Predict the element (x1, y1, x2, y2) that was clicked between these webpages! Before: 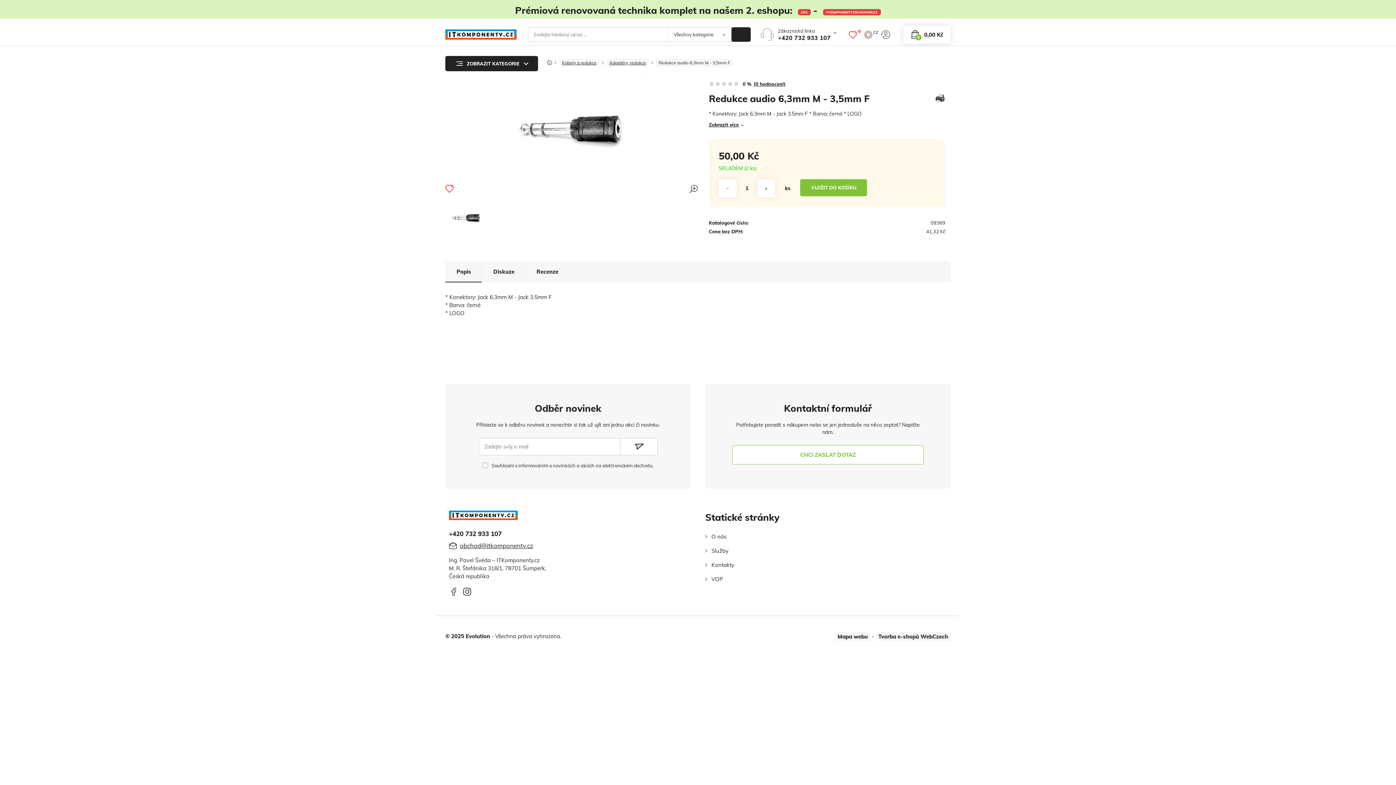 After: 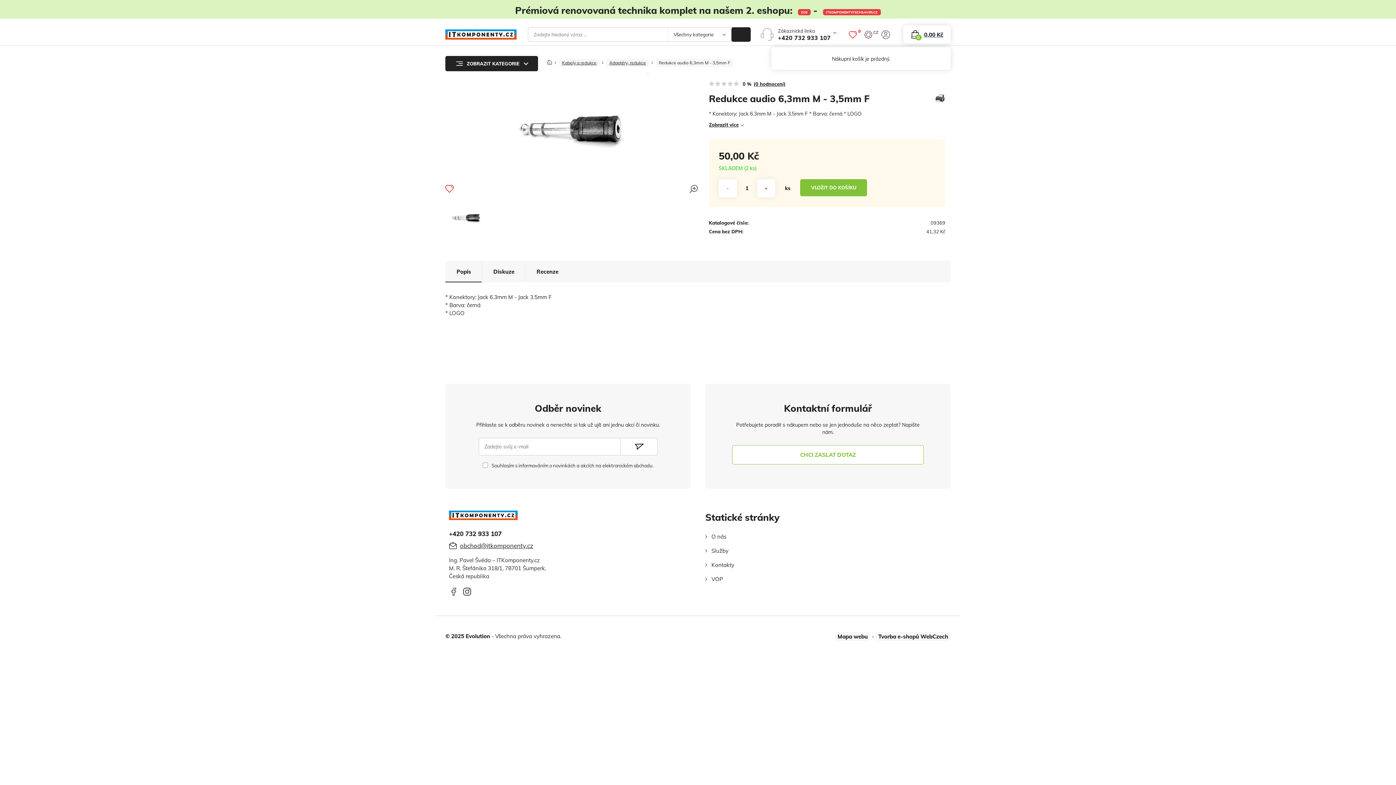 Action: label: 0,00 Kč
0 bbox: (903, 25, 950, 43)